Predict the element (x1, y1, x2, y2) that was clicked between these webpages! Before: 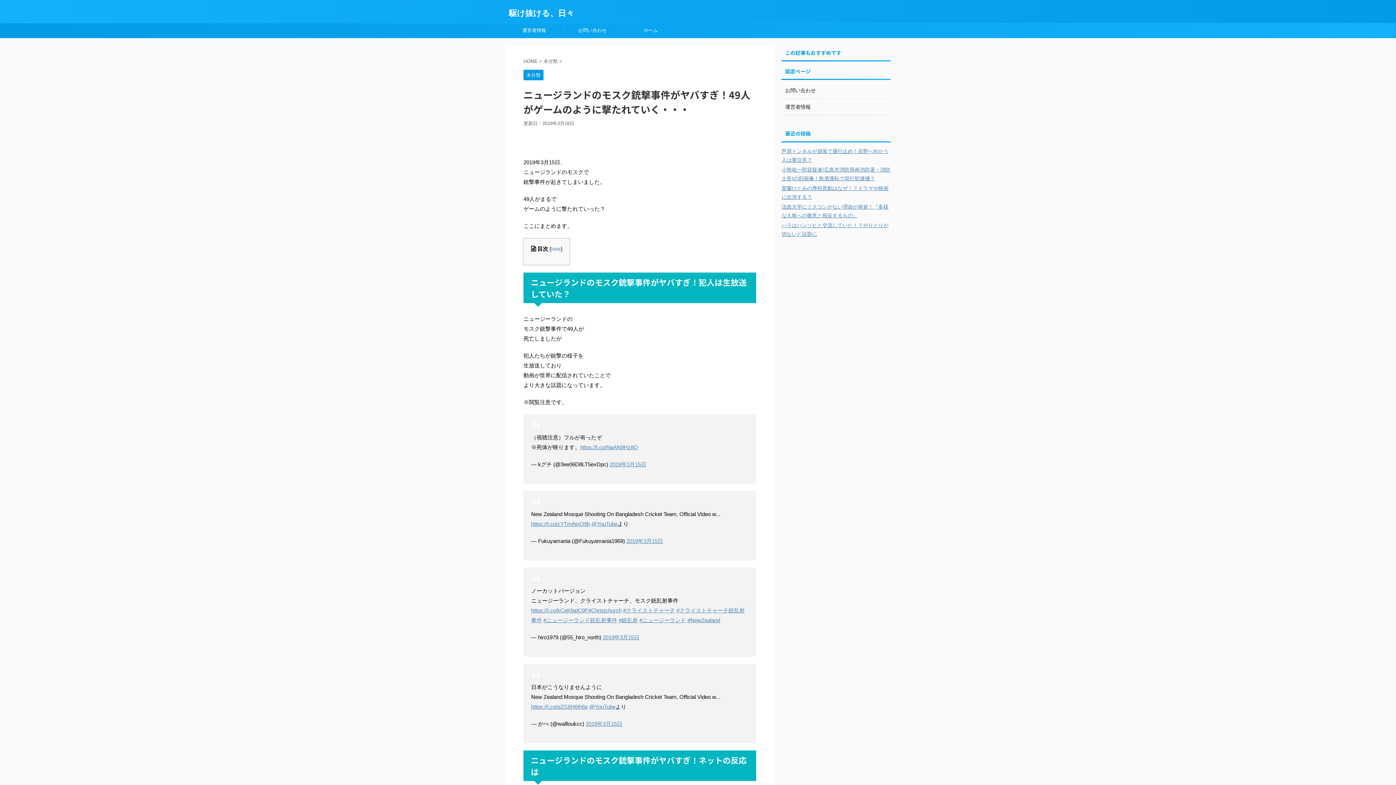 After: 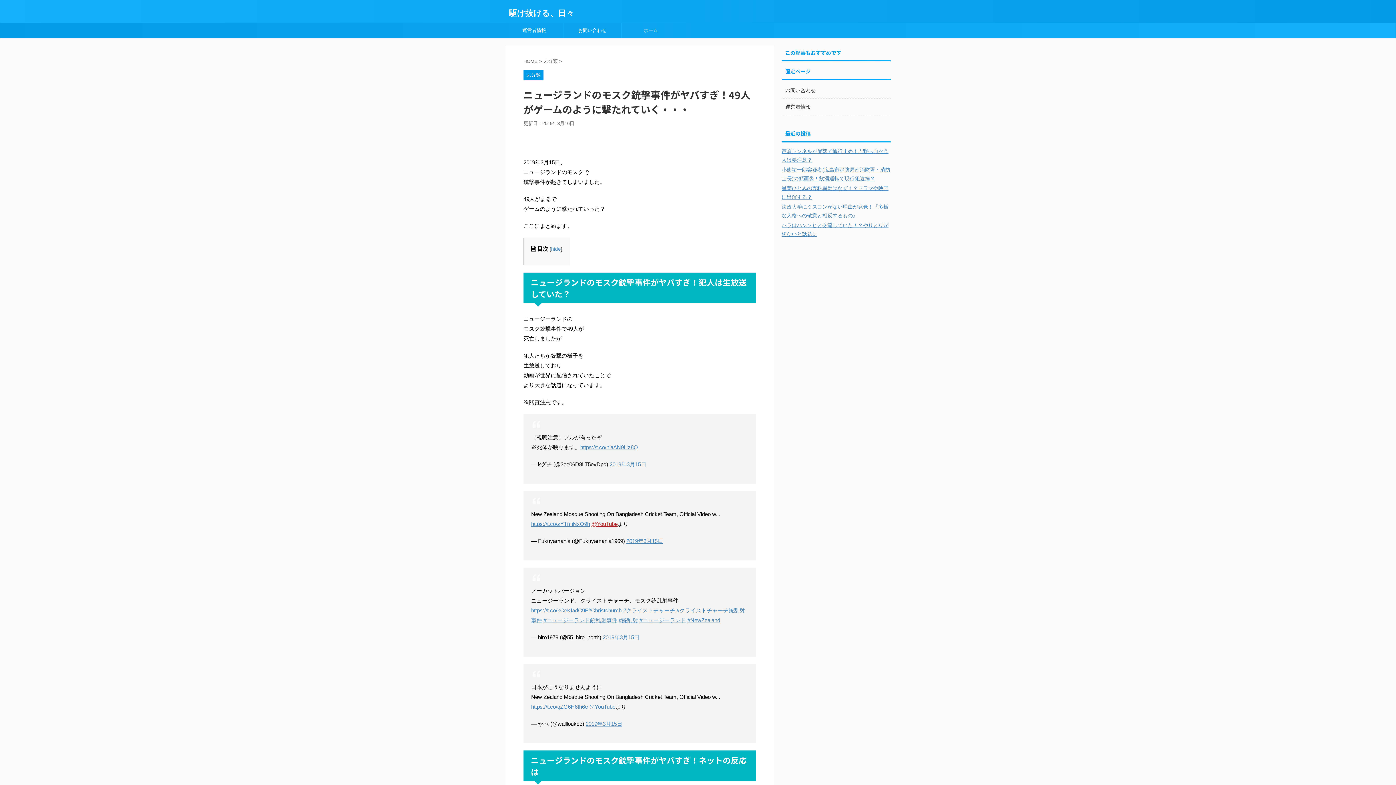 Action: label: @YouTube bbox: (591, 535, 617, 541)